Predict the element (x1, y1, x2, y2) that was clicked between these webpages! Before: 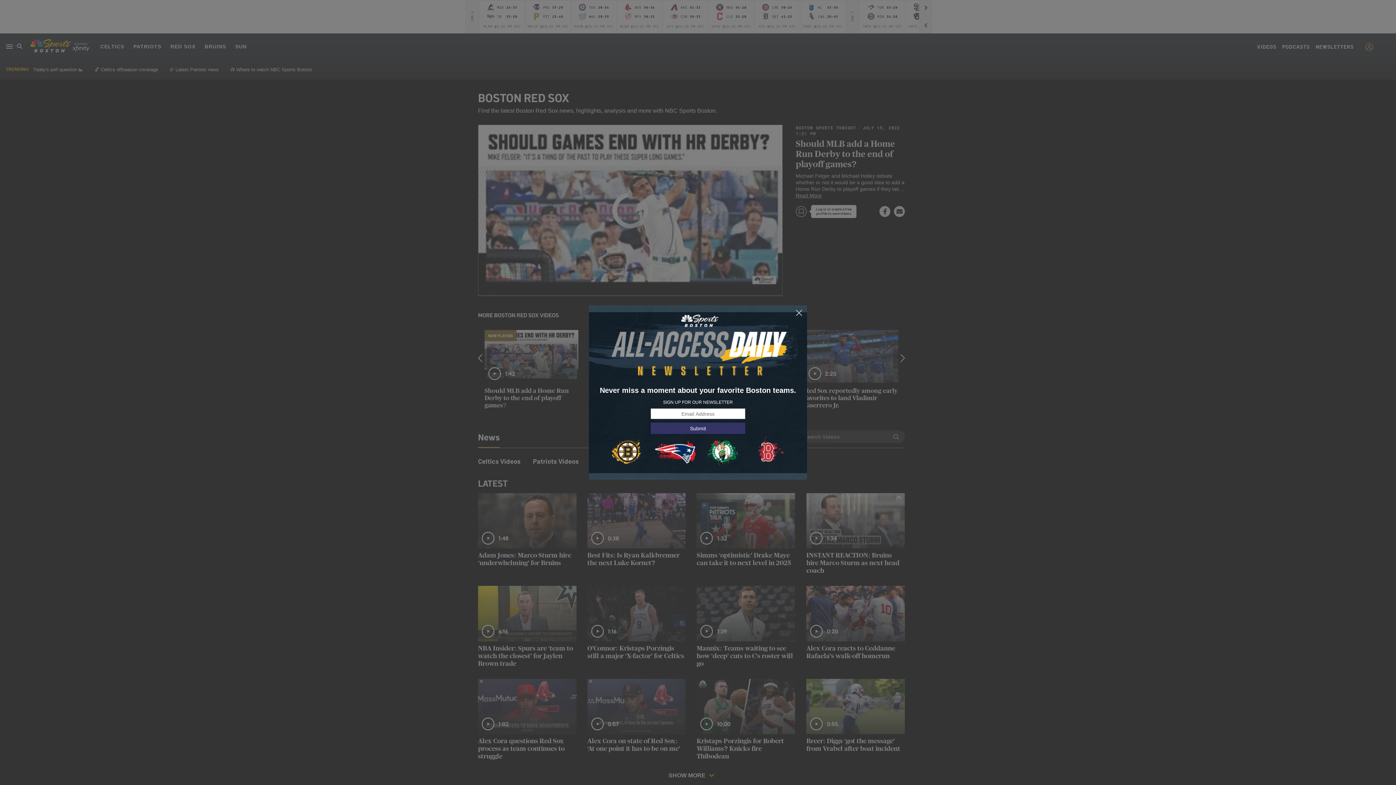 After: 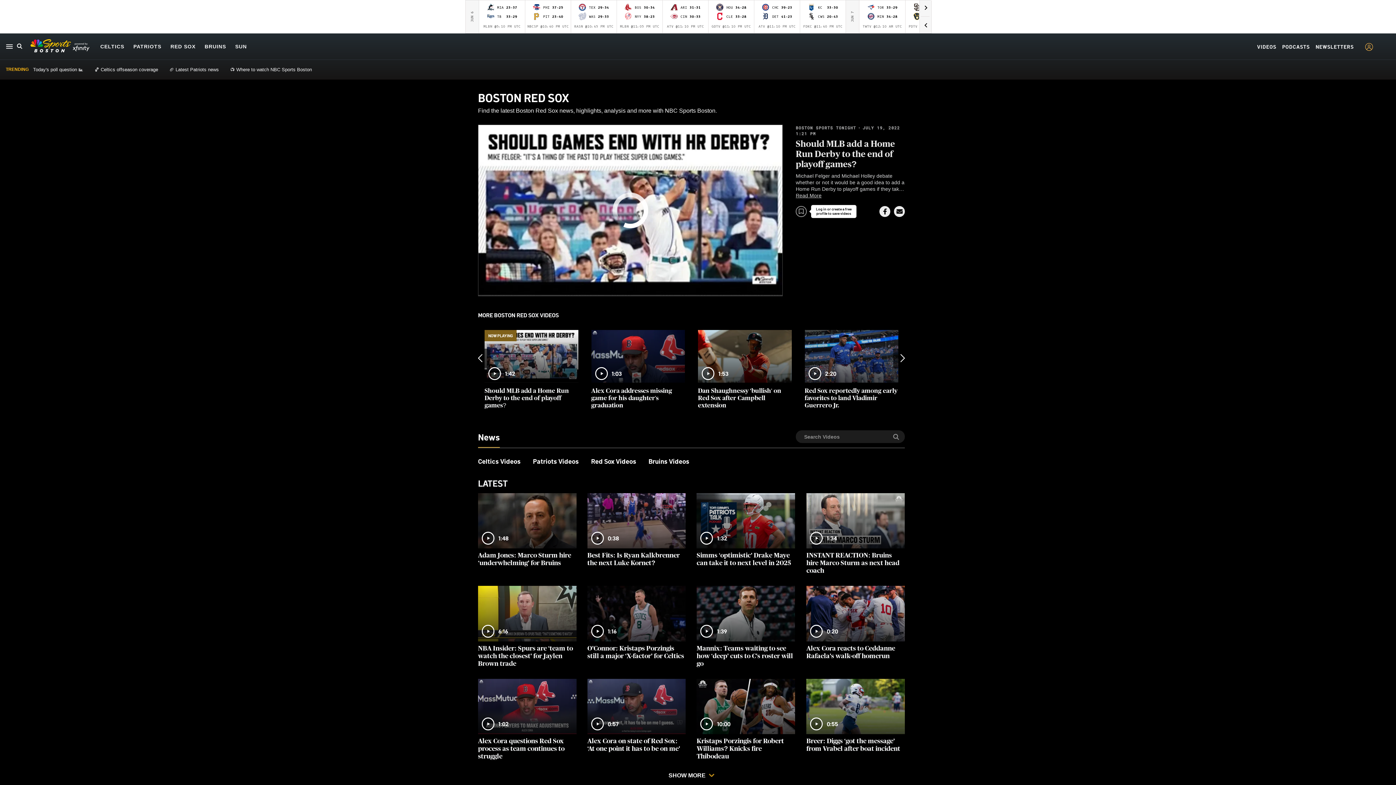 Action: bbox: (795, 309, 803, 317)